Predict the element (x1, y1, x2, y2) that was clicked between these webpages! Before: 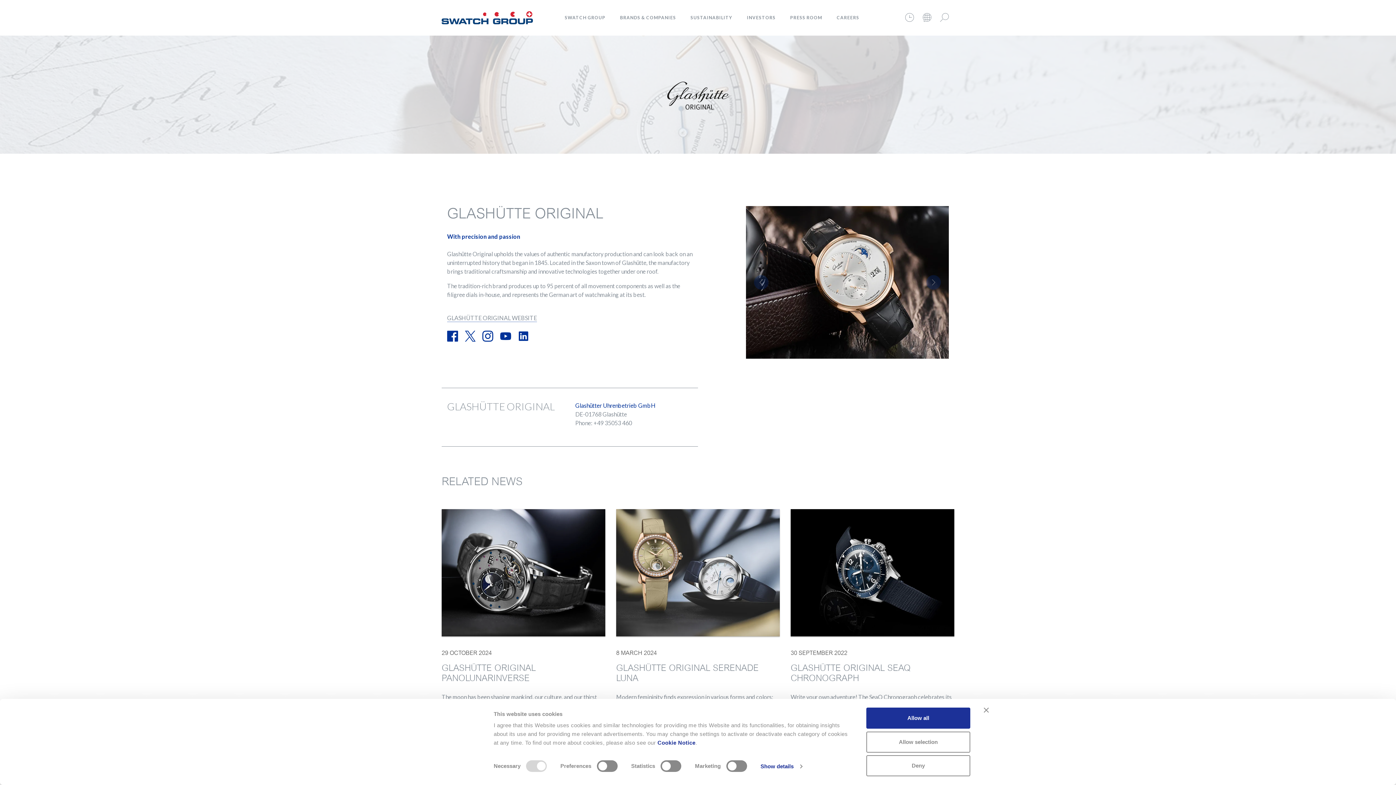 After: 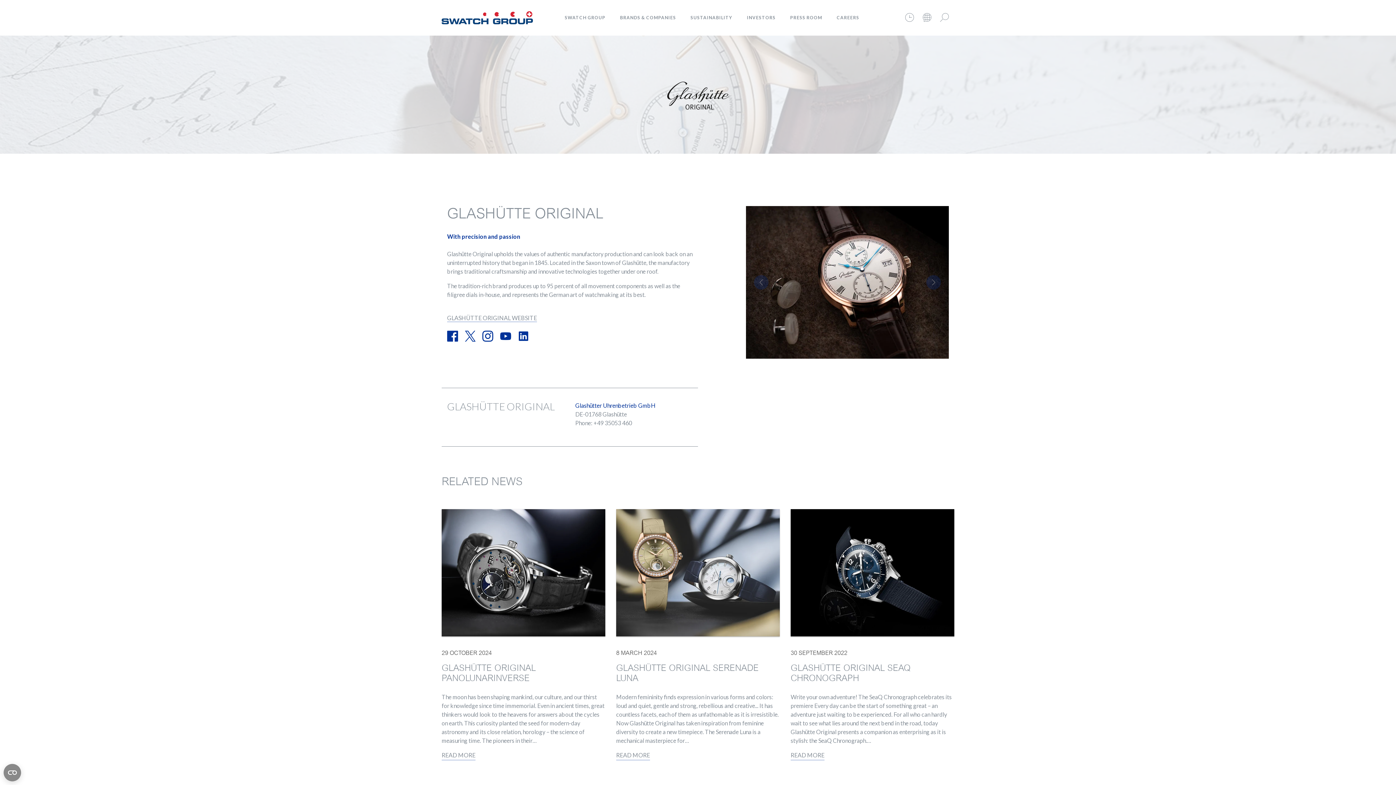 Action: bbox: (866, 708, 970, 729) label: Allow all